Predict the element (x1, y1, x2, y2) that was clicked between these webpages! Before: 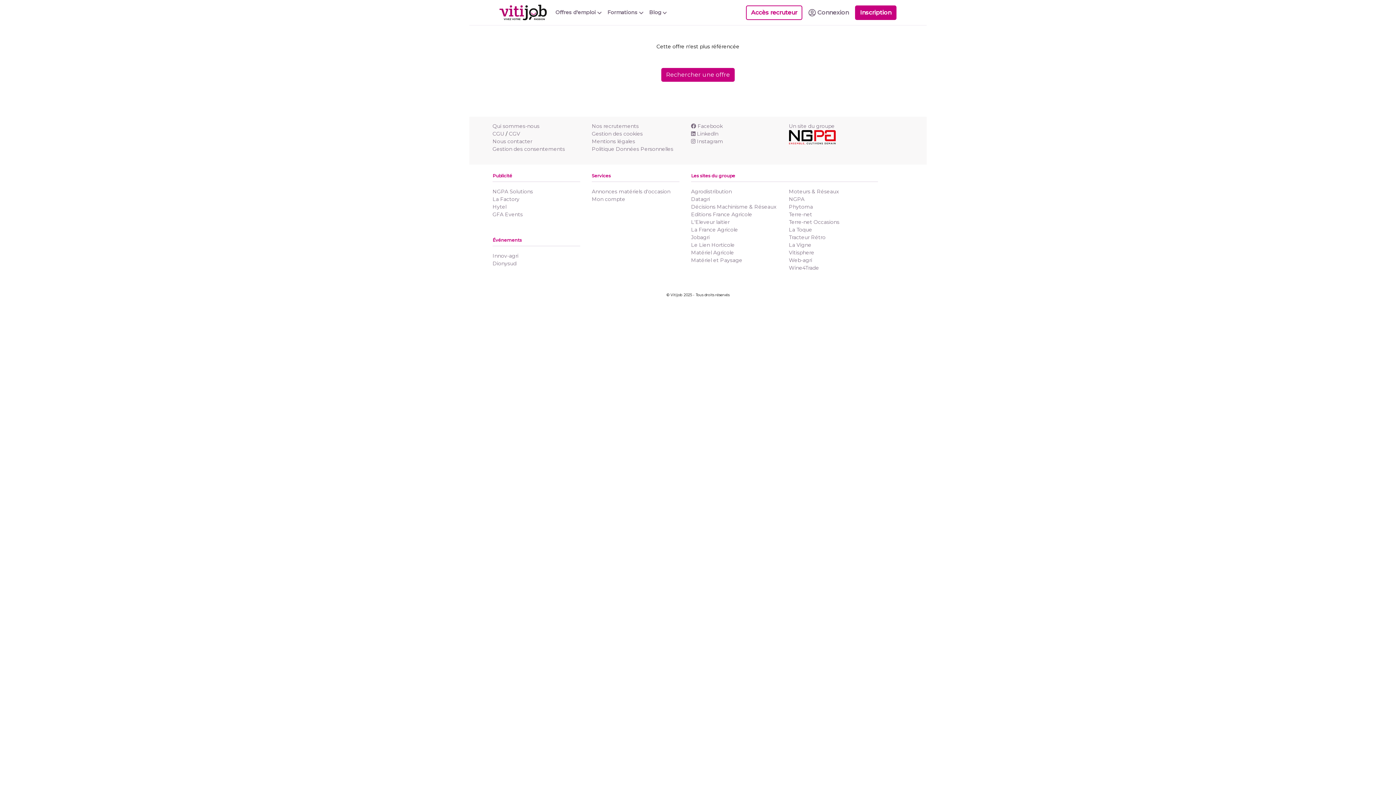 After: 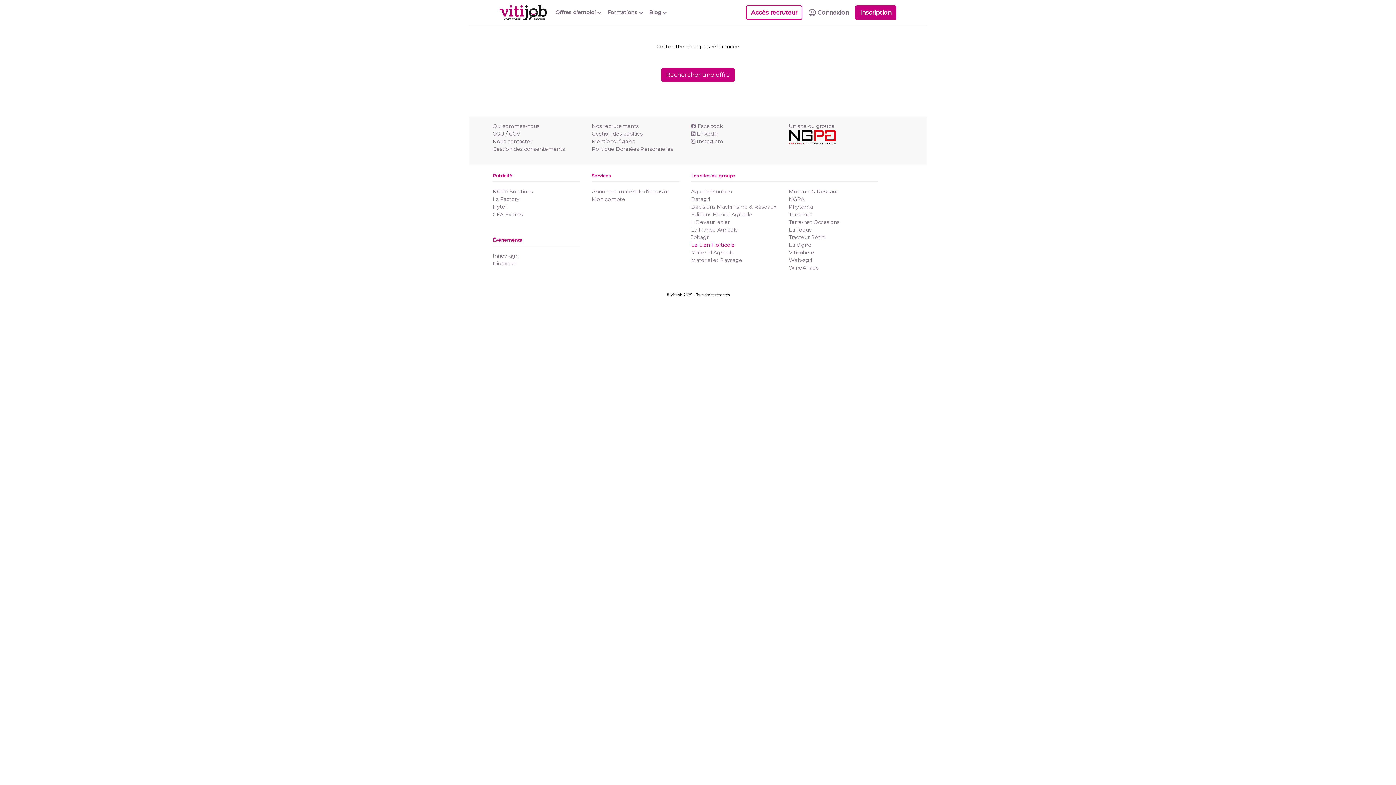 Action: bbox: (691, 241, 734, 248) label: Le Lien Horticole